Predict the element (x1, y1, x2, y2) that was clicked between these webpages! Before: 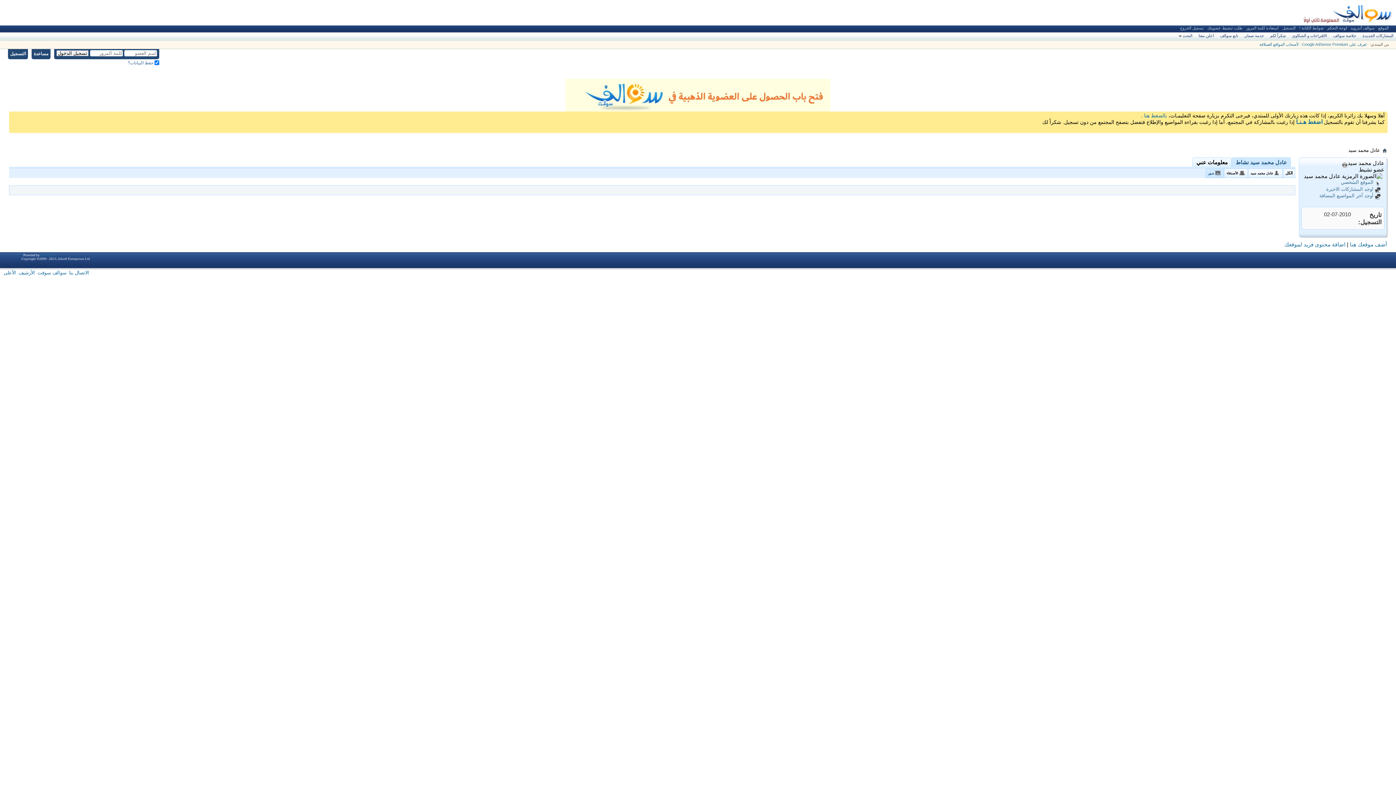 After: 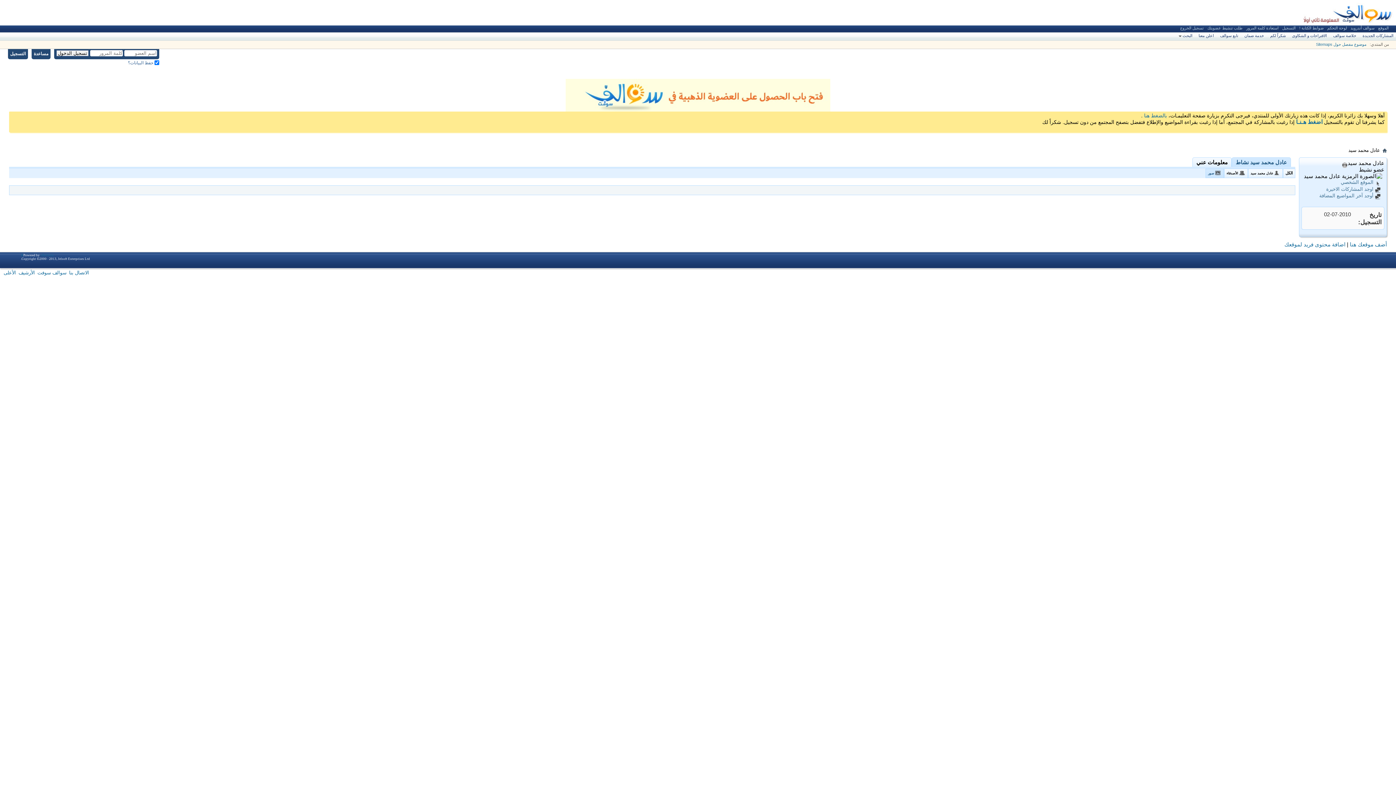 Action: label: الأعلى bbox: (3, 270, 16, 275)